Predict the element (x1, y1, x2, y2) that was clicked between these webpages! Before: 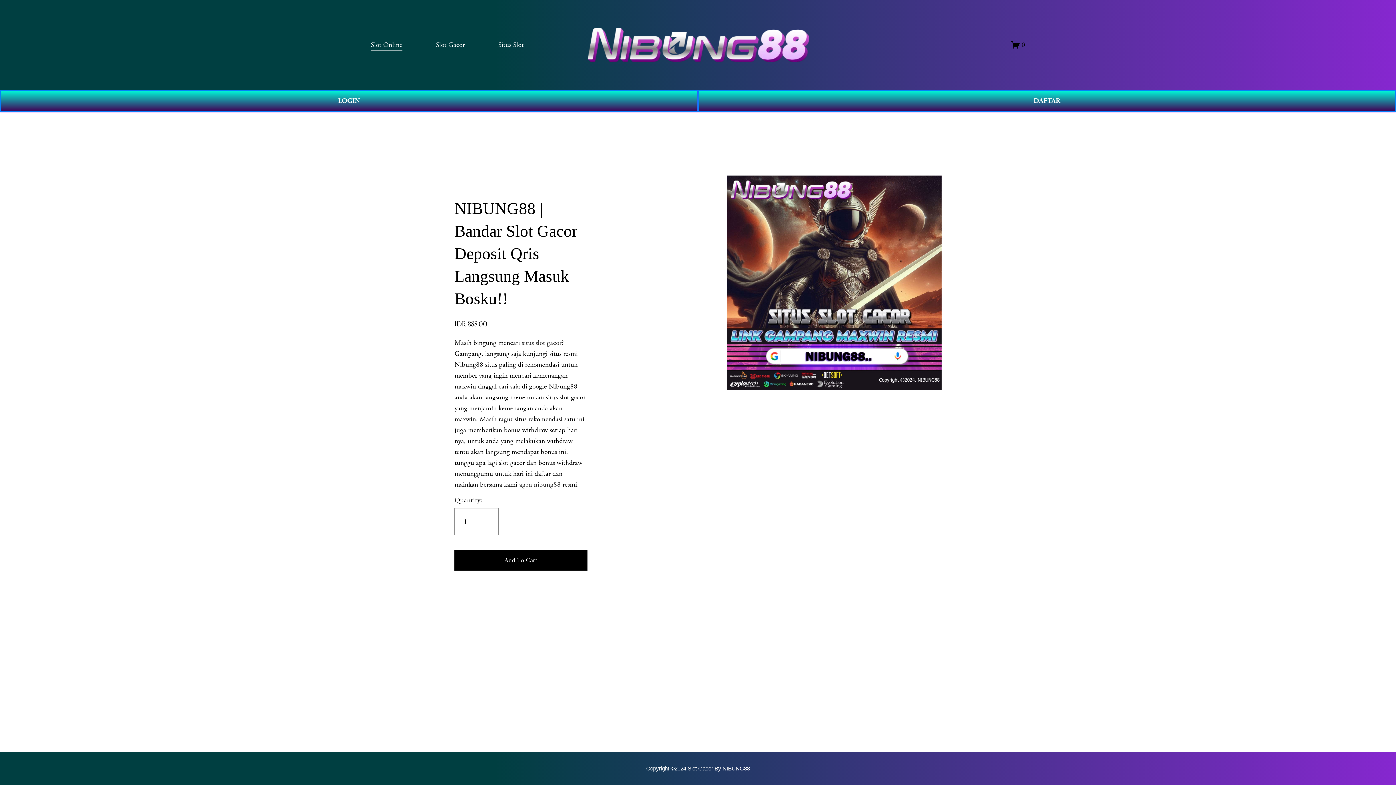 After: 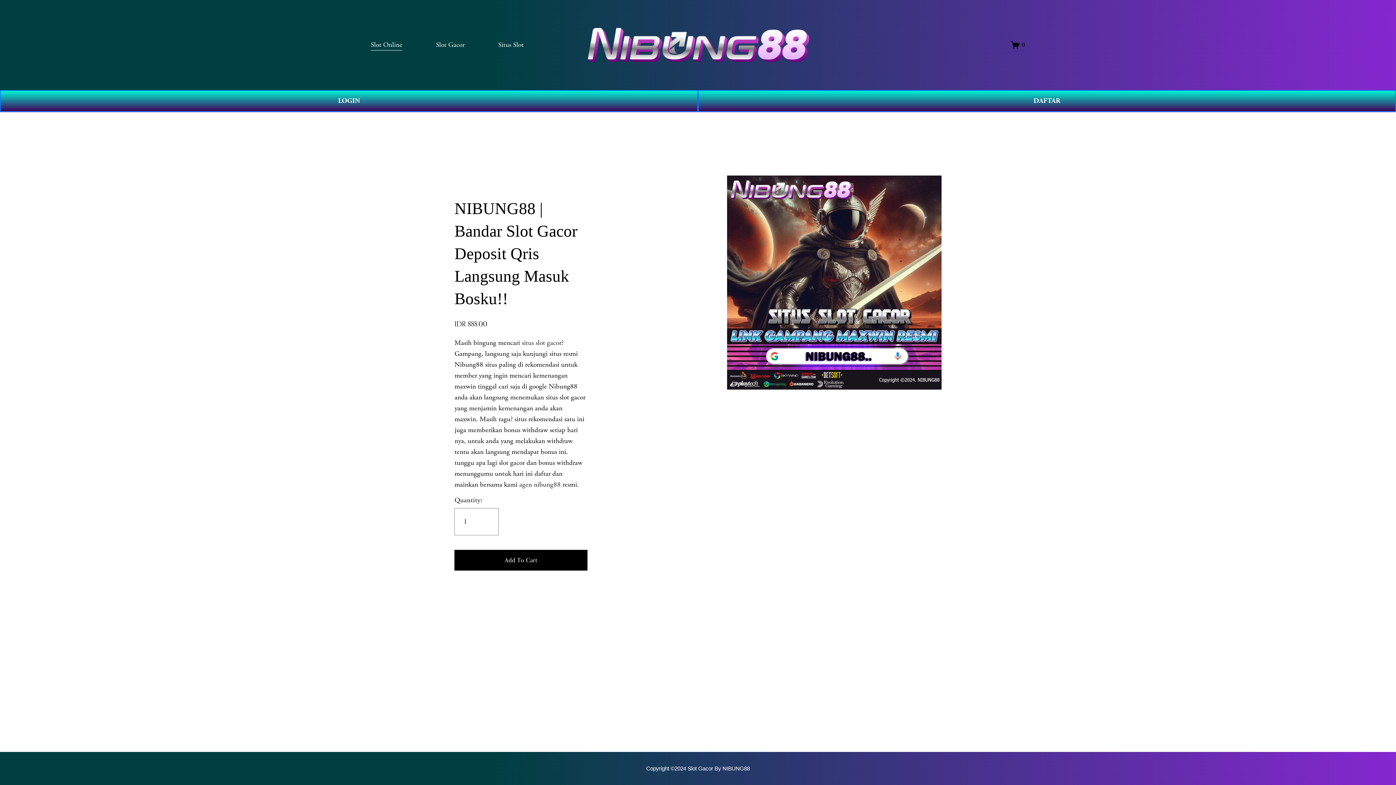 Action: bbox: (646, 765, 750, 772) label: Copyright ©2024 Slot Gacor By NIBUNG88